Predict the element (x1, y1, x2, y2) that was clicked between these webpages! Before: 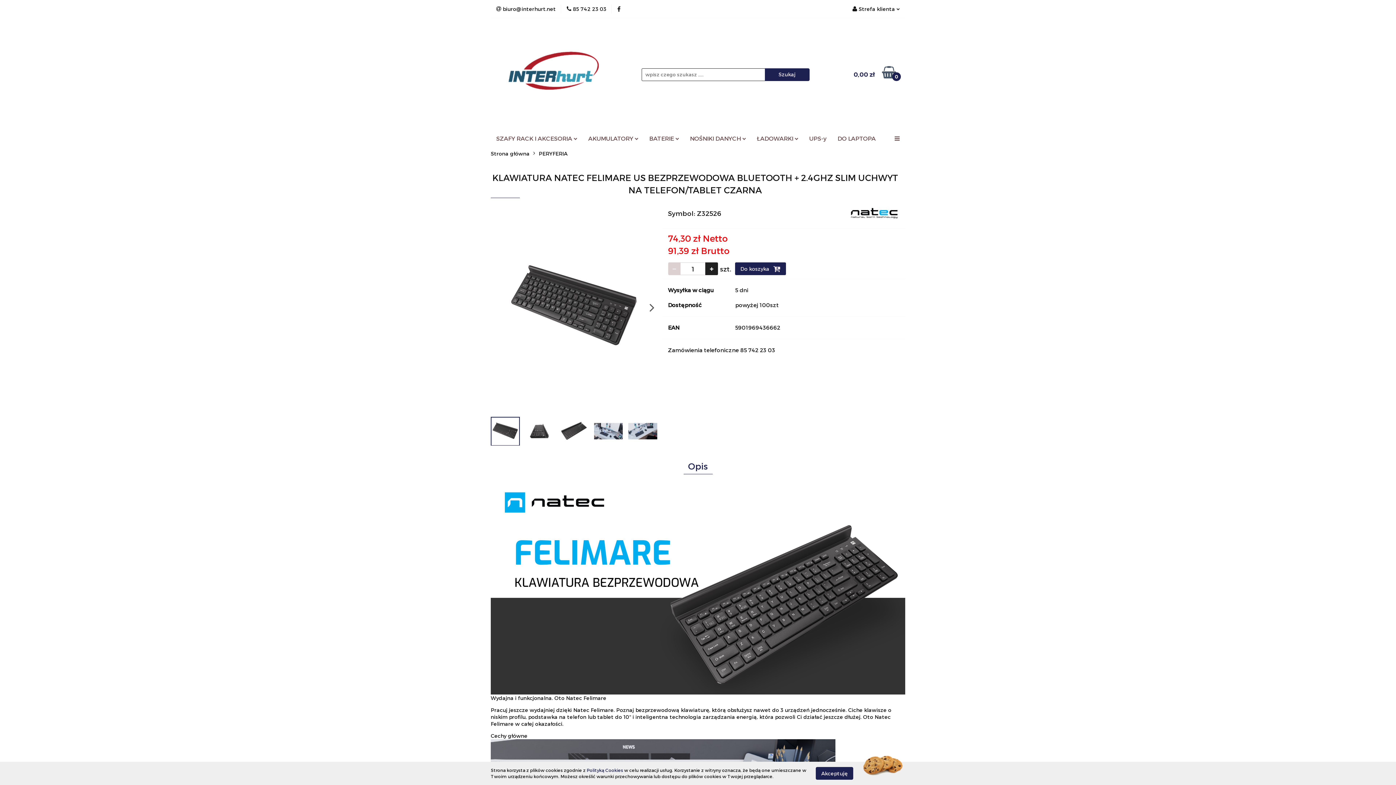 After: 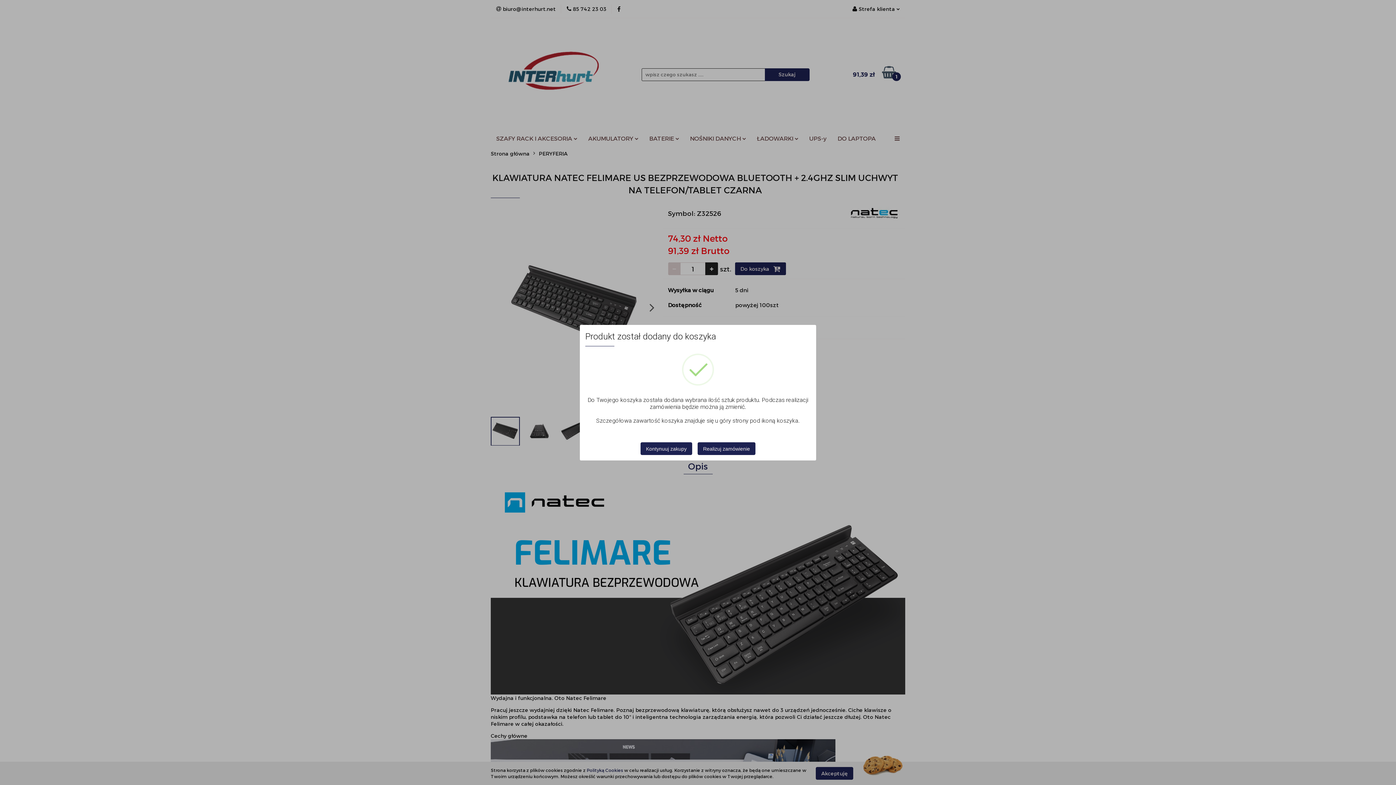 Action: label: Do koszyka  bbox: (735, 262, 786, 275)